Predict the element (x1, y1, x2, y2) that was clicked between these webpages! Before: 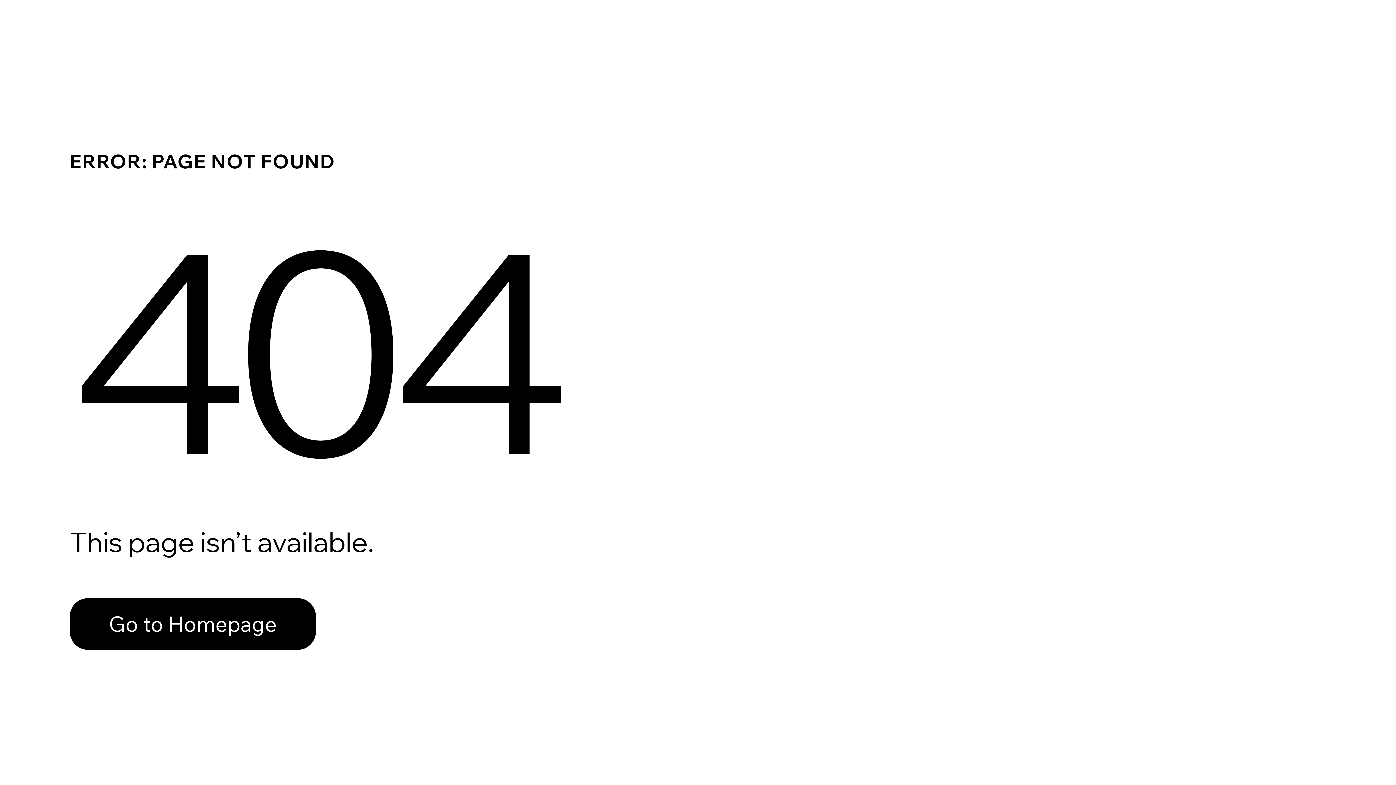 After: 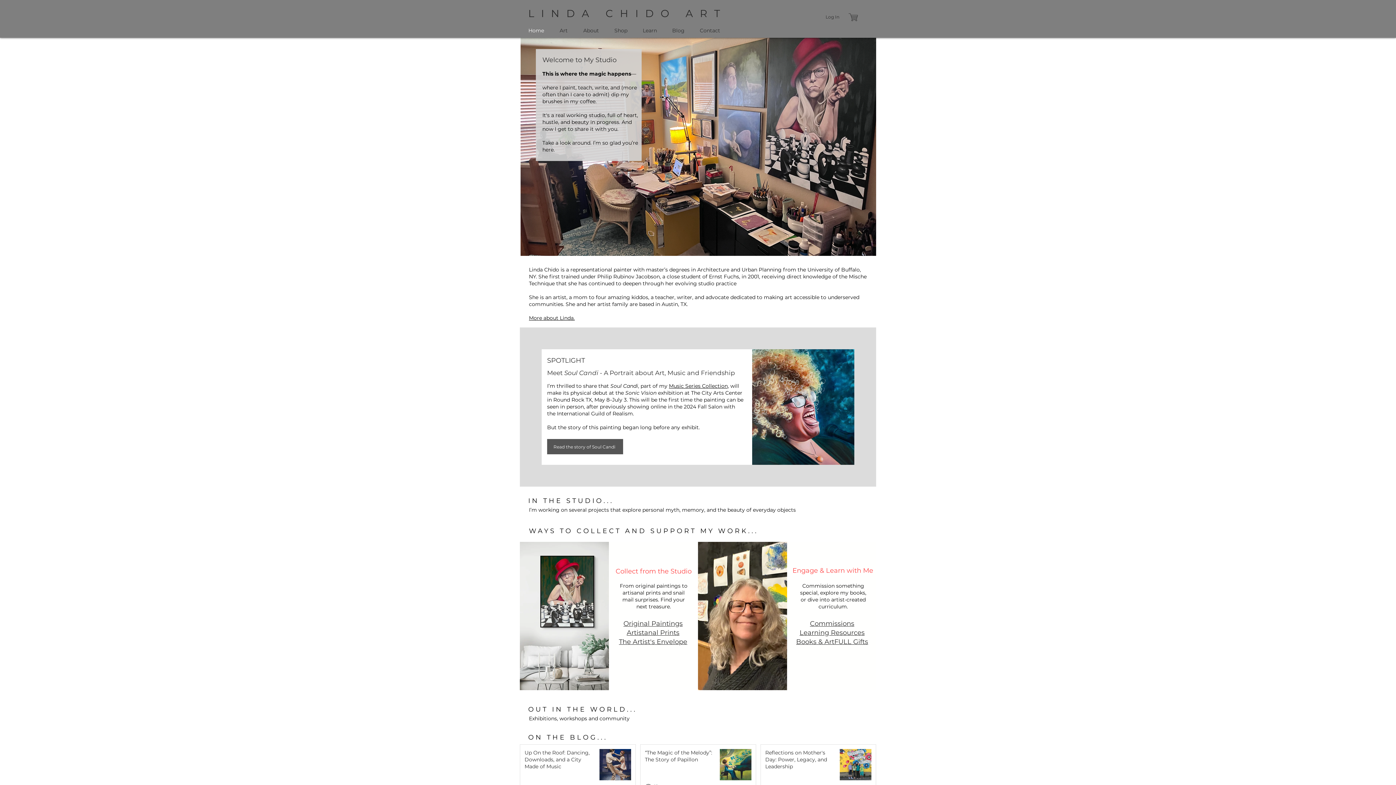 Action: bbox: (69, 598, 316, 650) label: Go to Homepage